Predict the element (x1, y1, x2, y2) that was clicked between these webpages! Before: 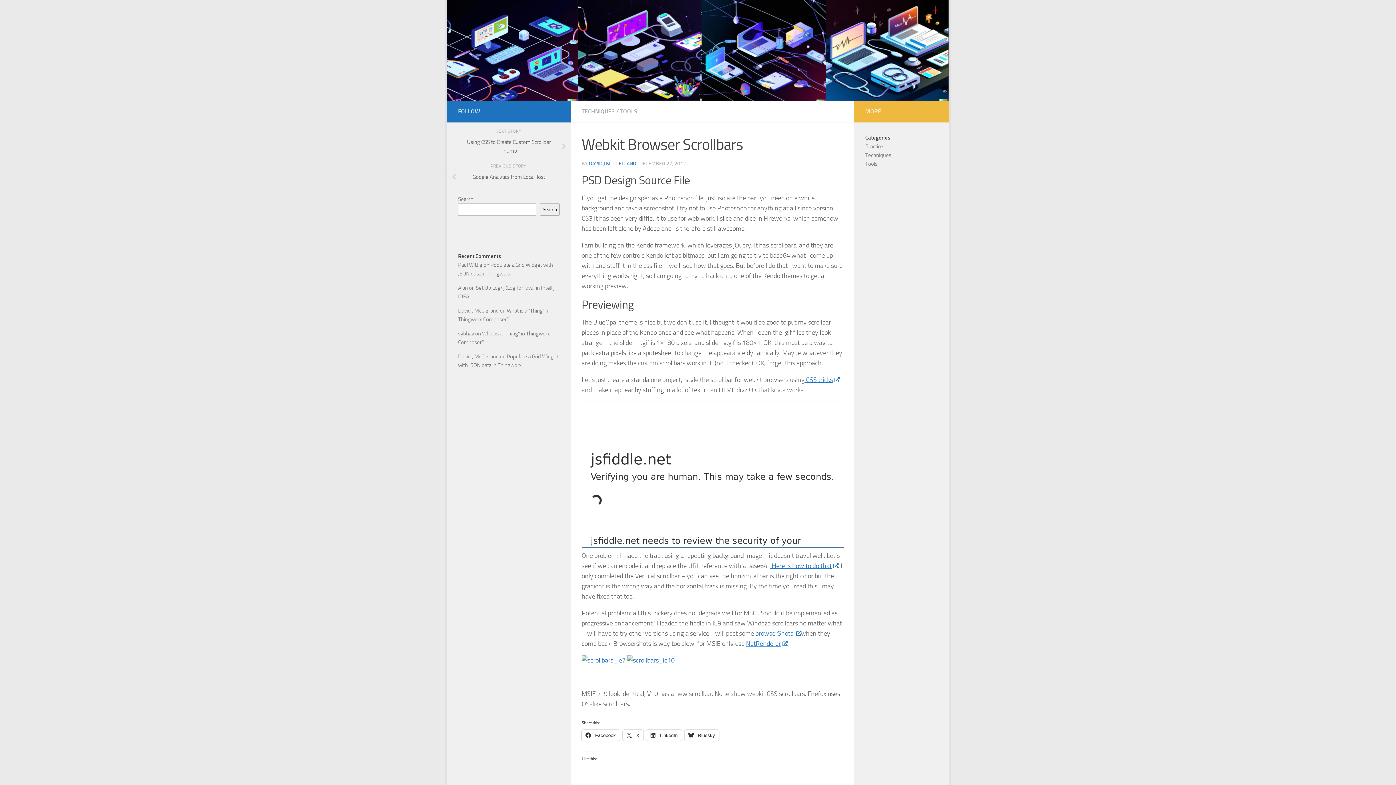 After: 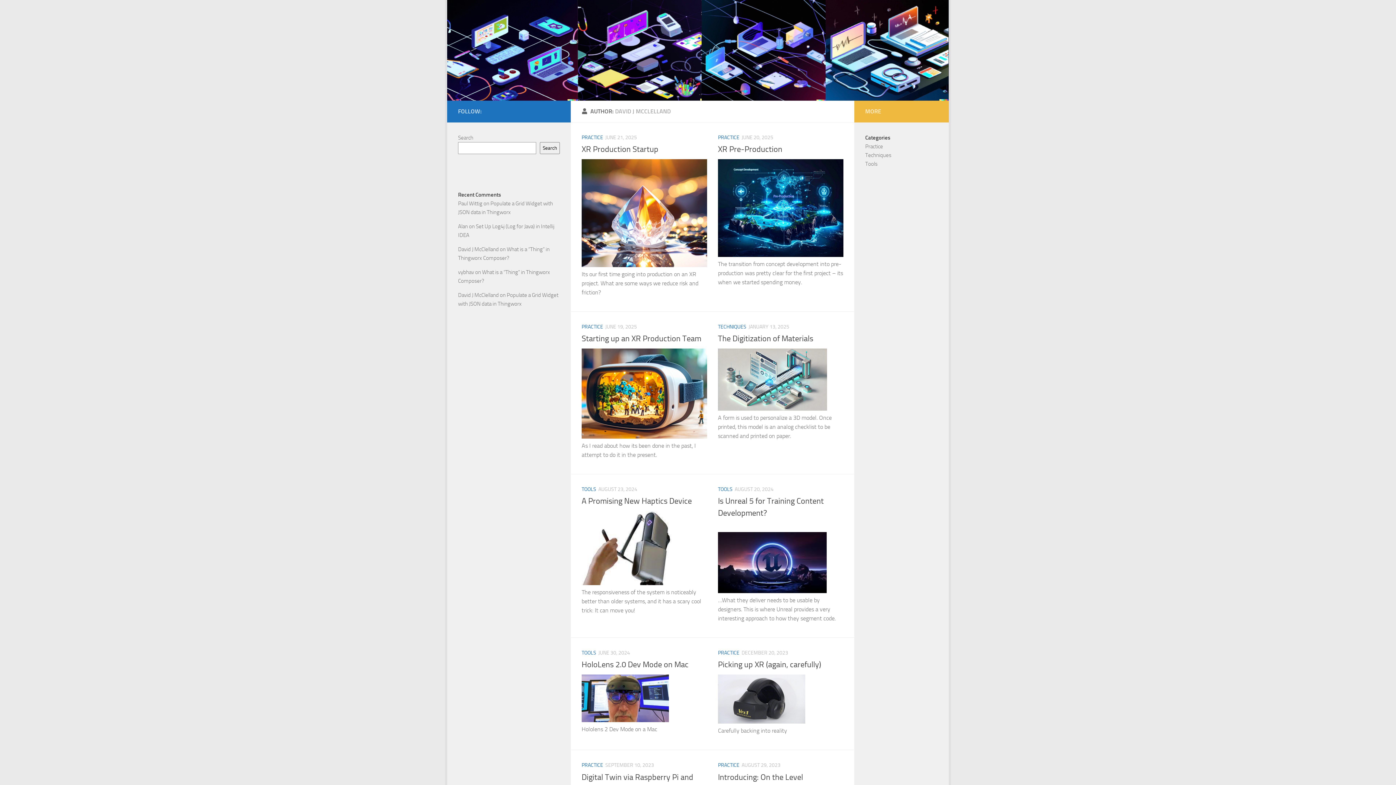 Action: label: David J McClelland bbox: (458, 307, 498, 314)